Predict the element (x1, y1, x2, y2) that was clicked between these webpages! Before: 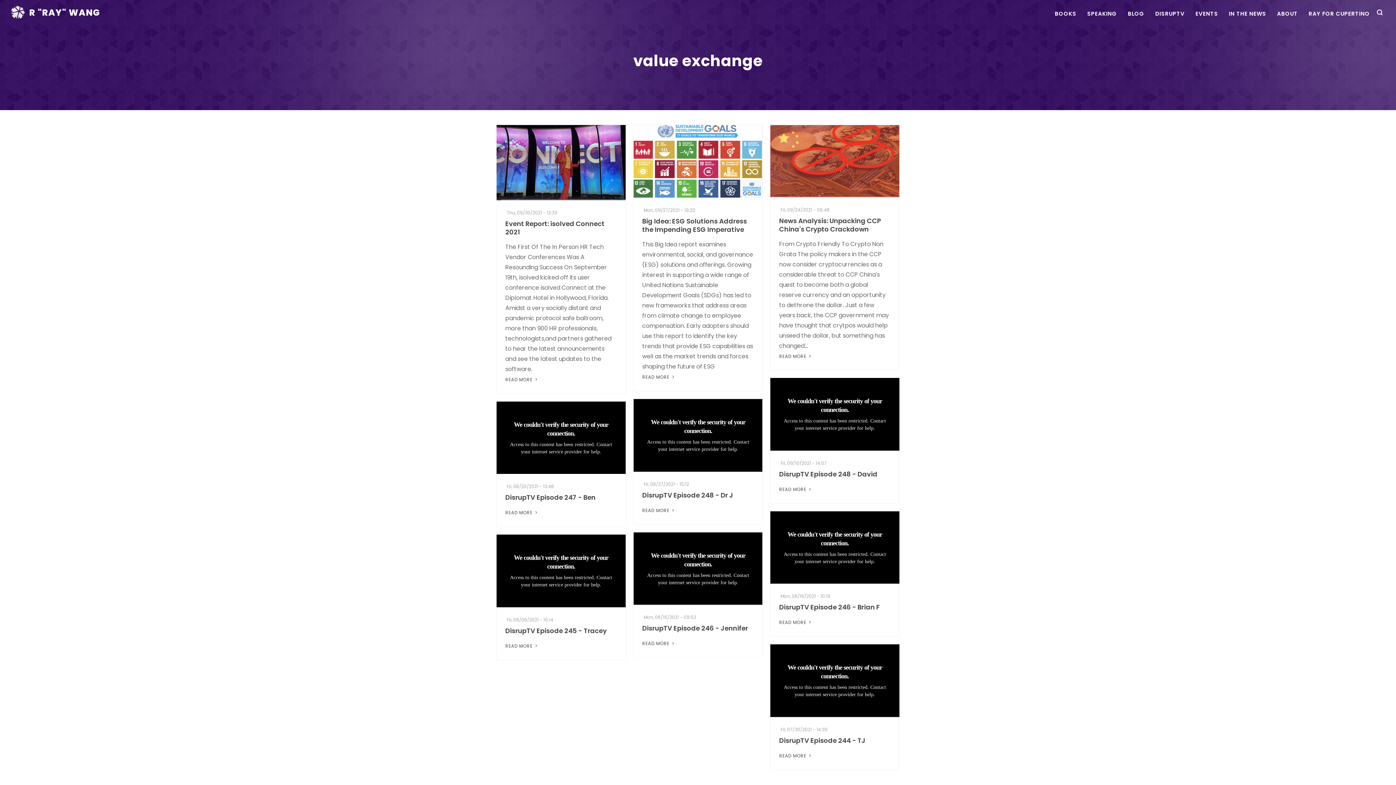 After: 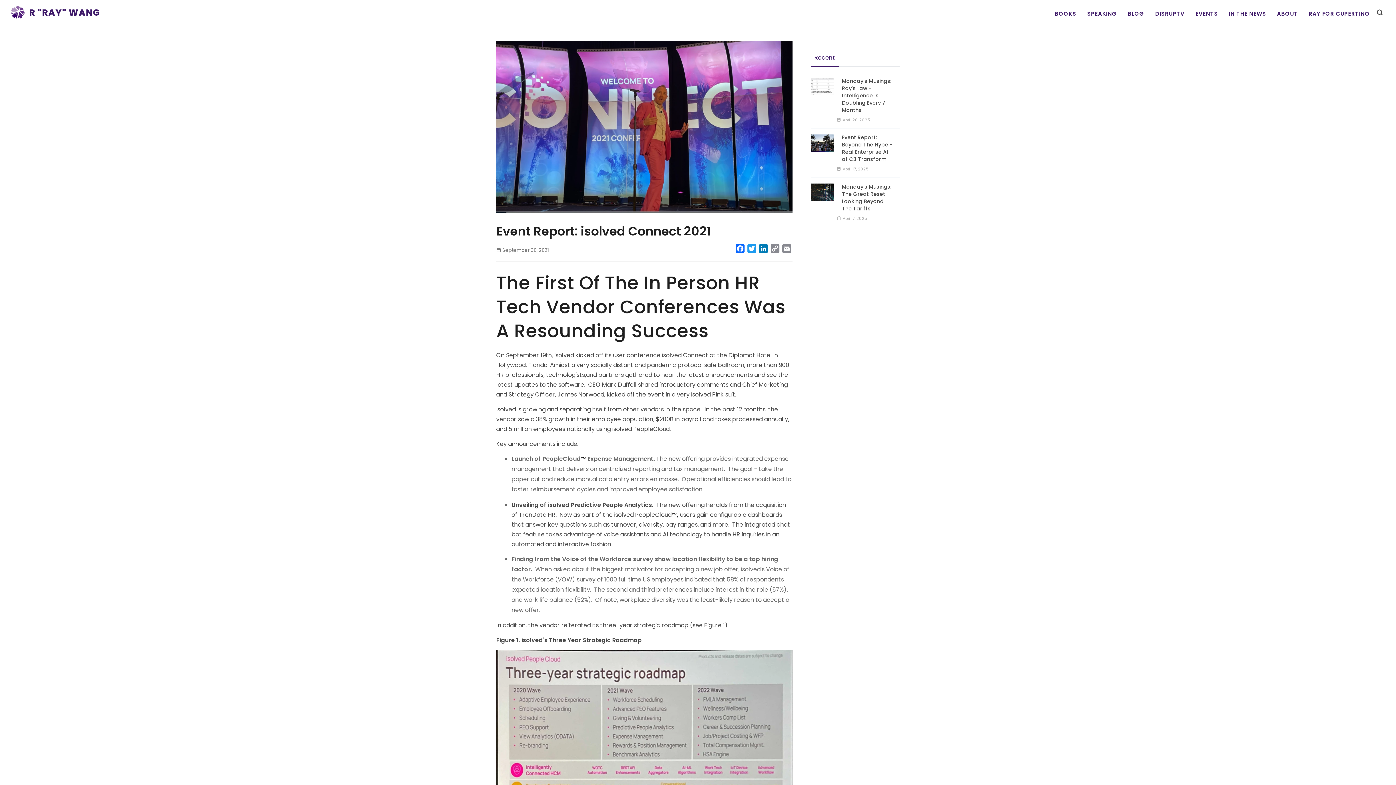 Action: bbox: (496, 158, 625, 166)